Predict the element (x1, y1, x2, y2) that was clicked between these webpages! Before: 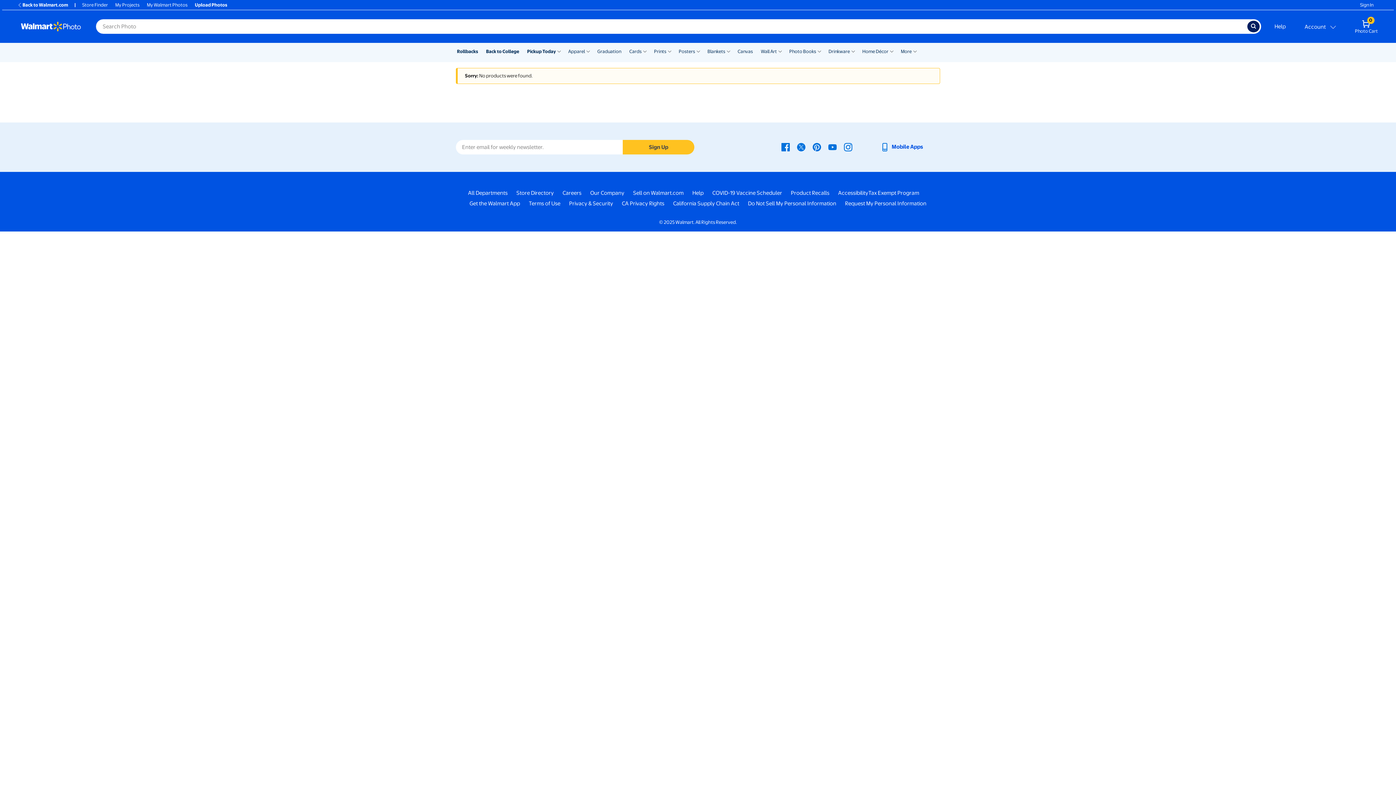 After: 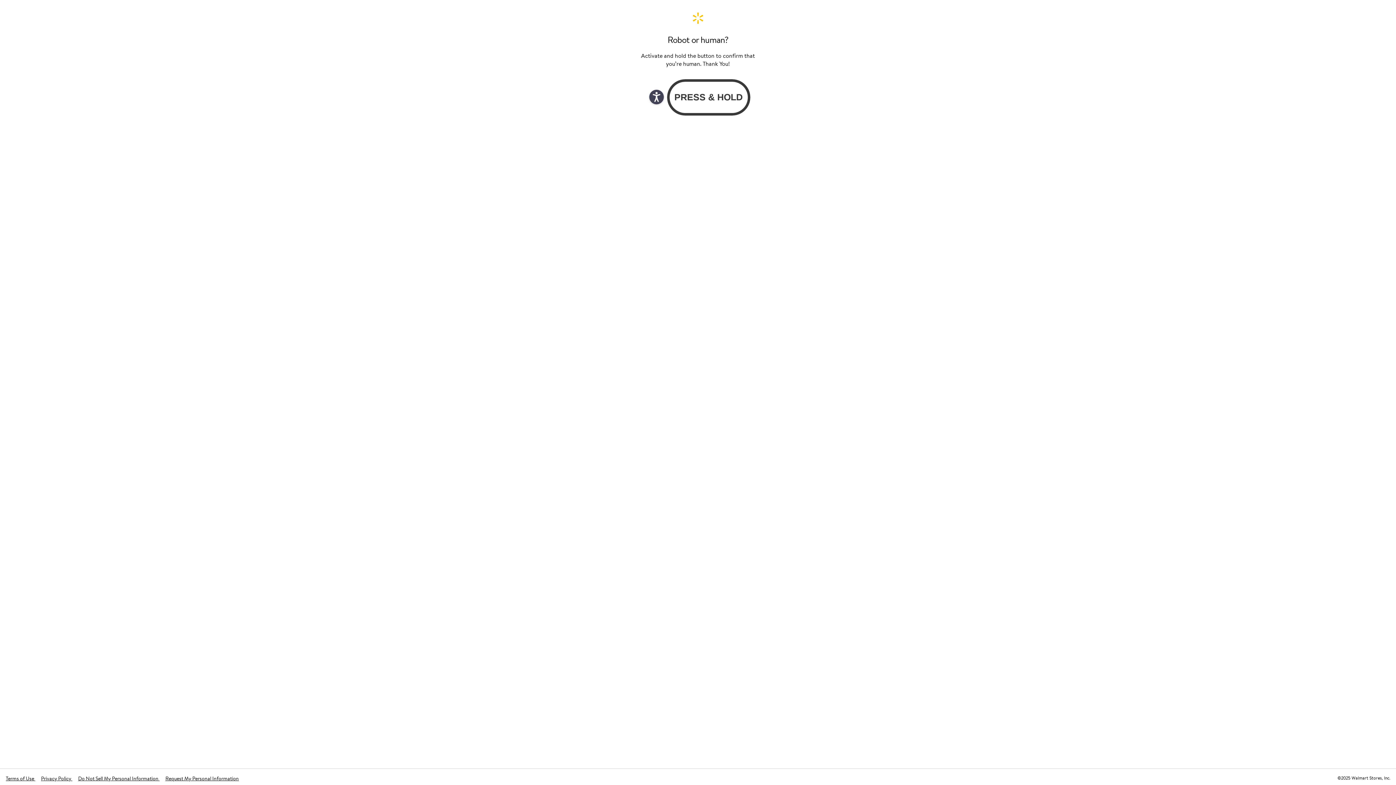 Action: label: COVID-19 Vaccine Scheduler bbox: (712, 189, 782, 197)